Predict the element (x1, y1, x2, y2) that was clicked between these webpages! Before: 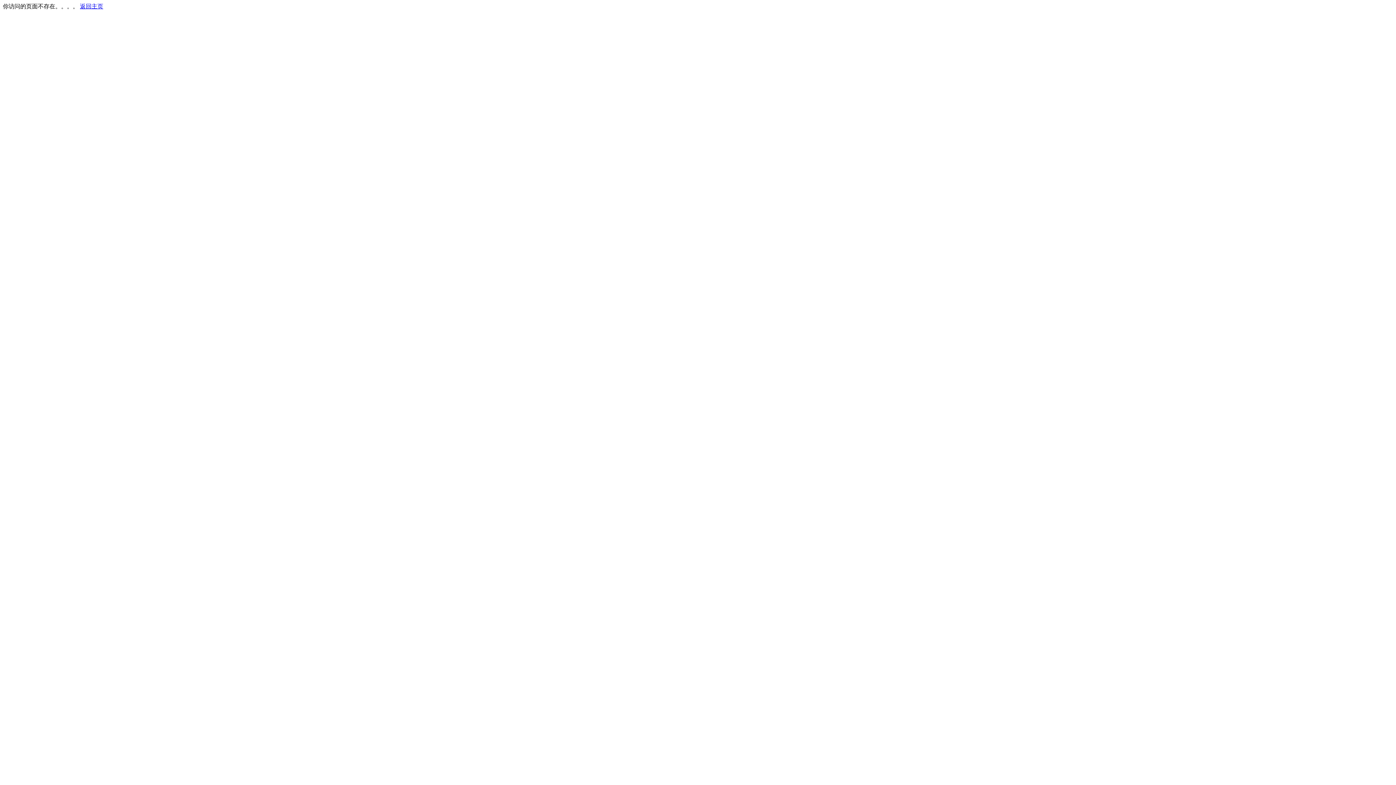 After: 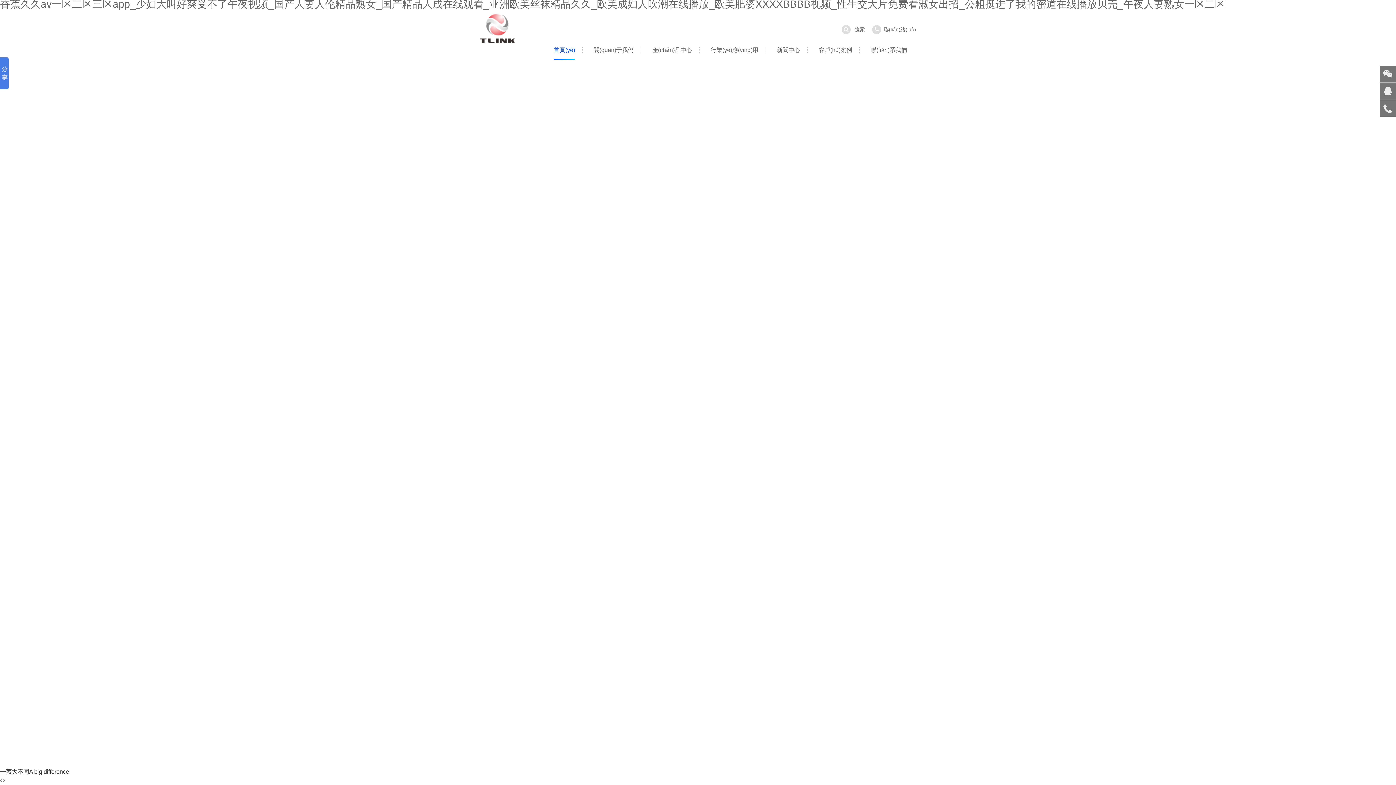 Action: label: 返回主页 bbox: (80, 3, 103, 9)